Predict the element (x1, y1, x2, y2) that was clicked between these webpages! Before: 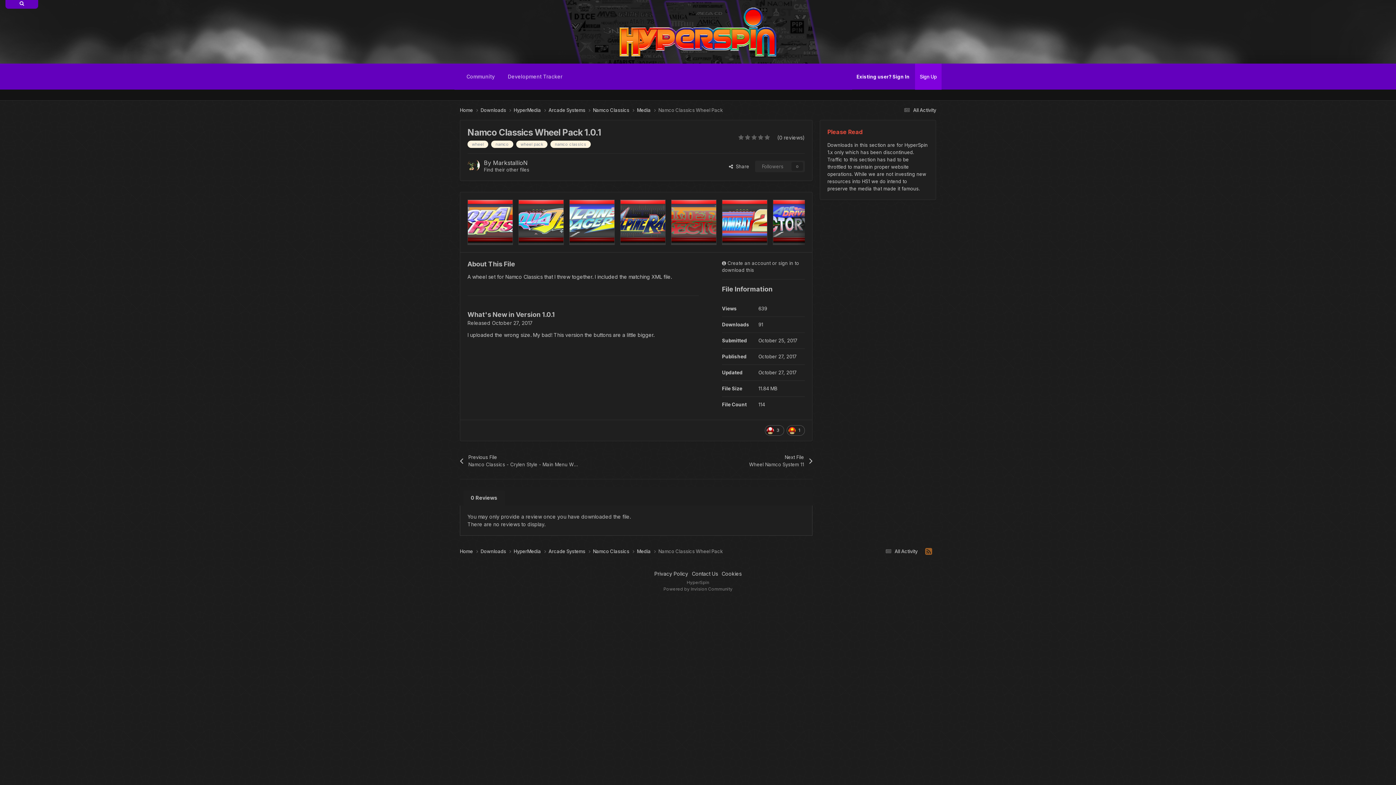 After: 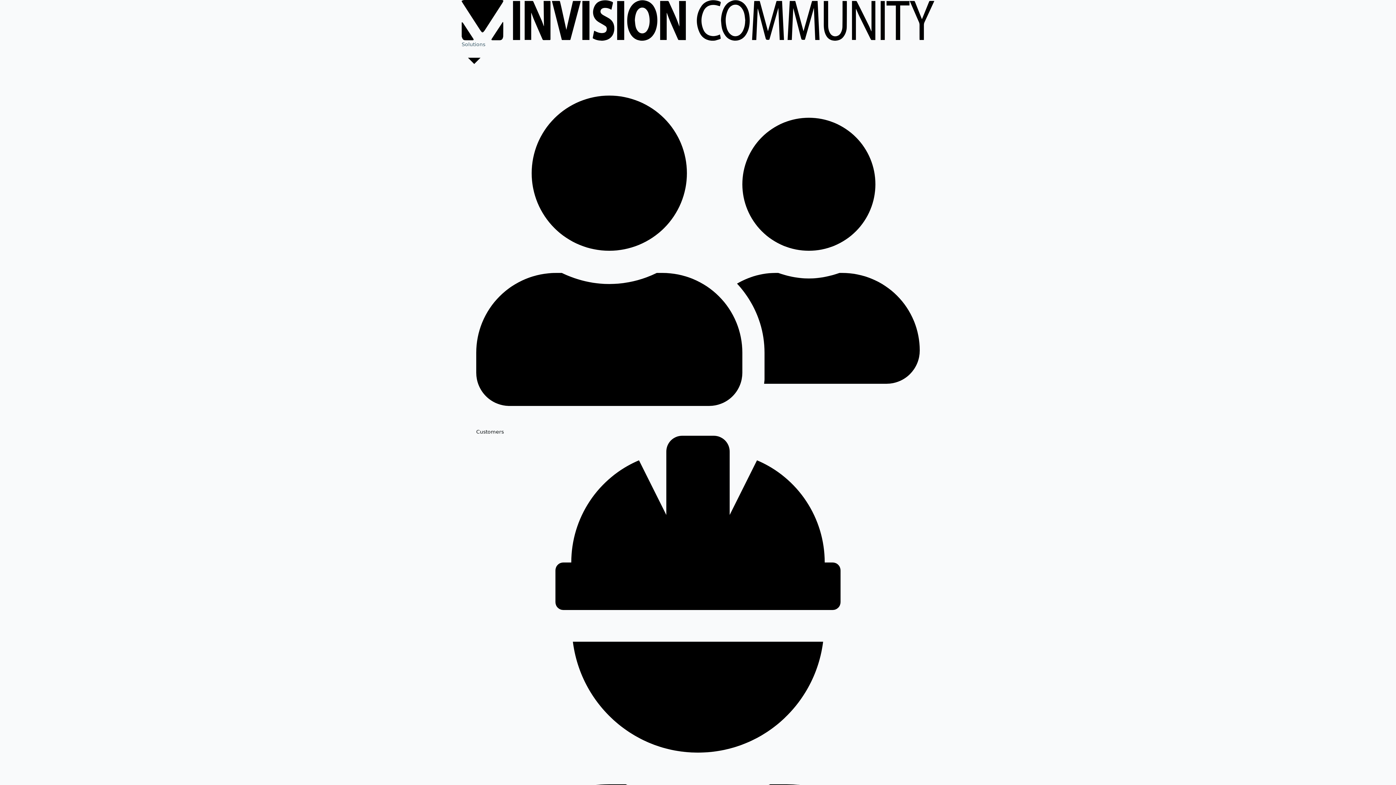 Action: bbox: (663, 586, 732, 591) label: Powered by Invision Community